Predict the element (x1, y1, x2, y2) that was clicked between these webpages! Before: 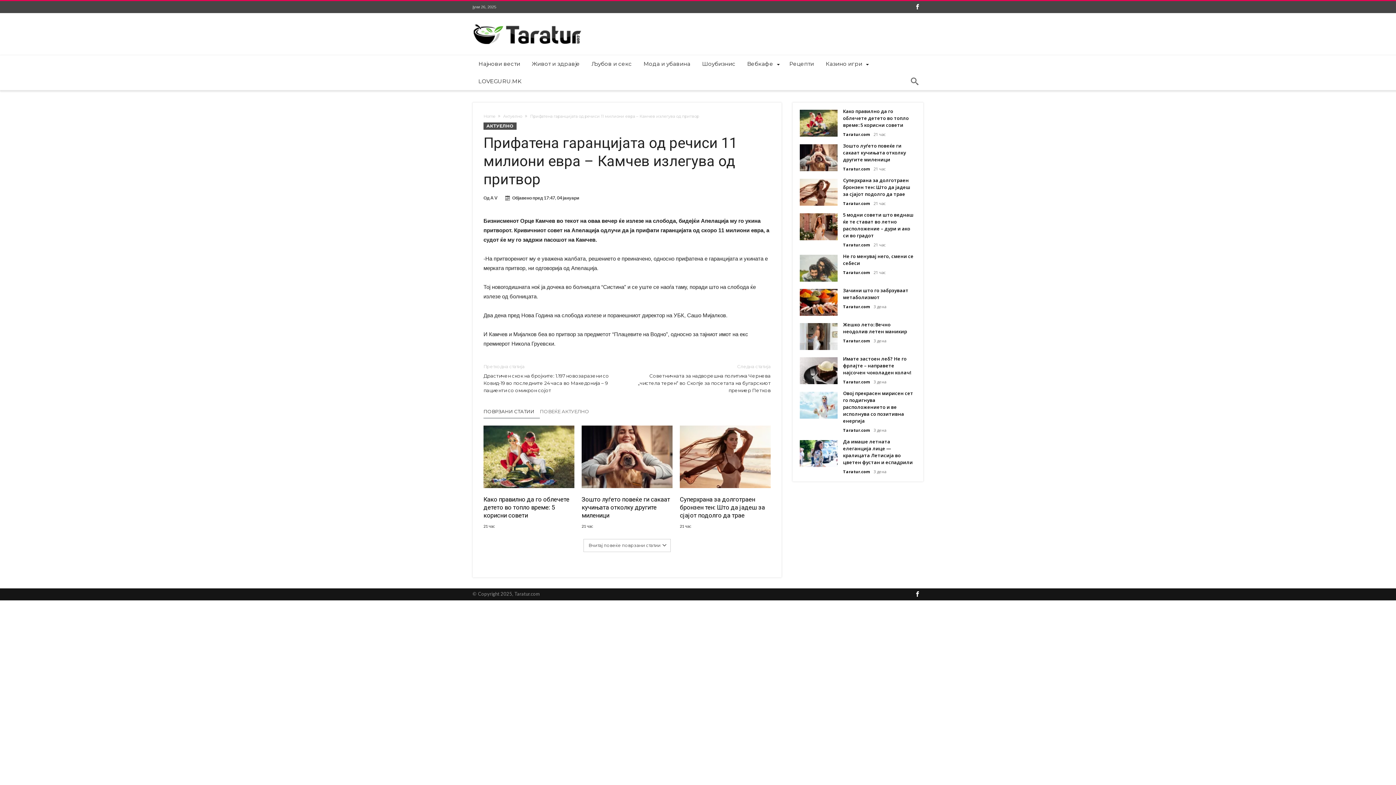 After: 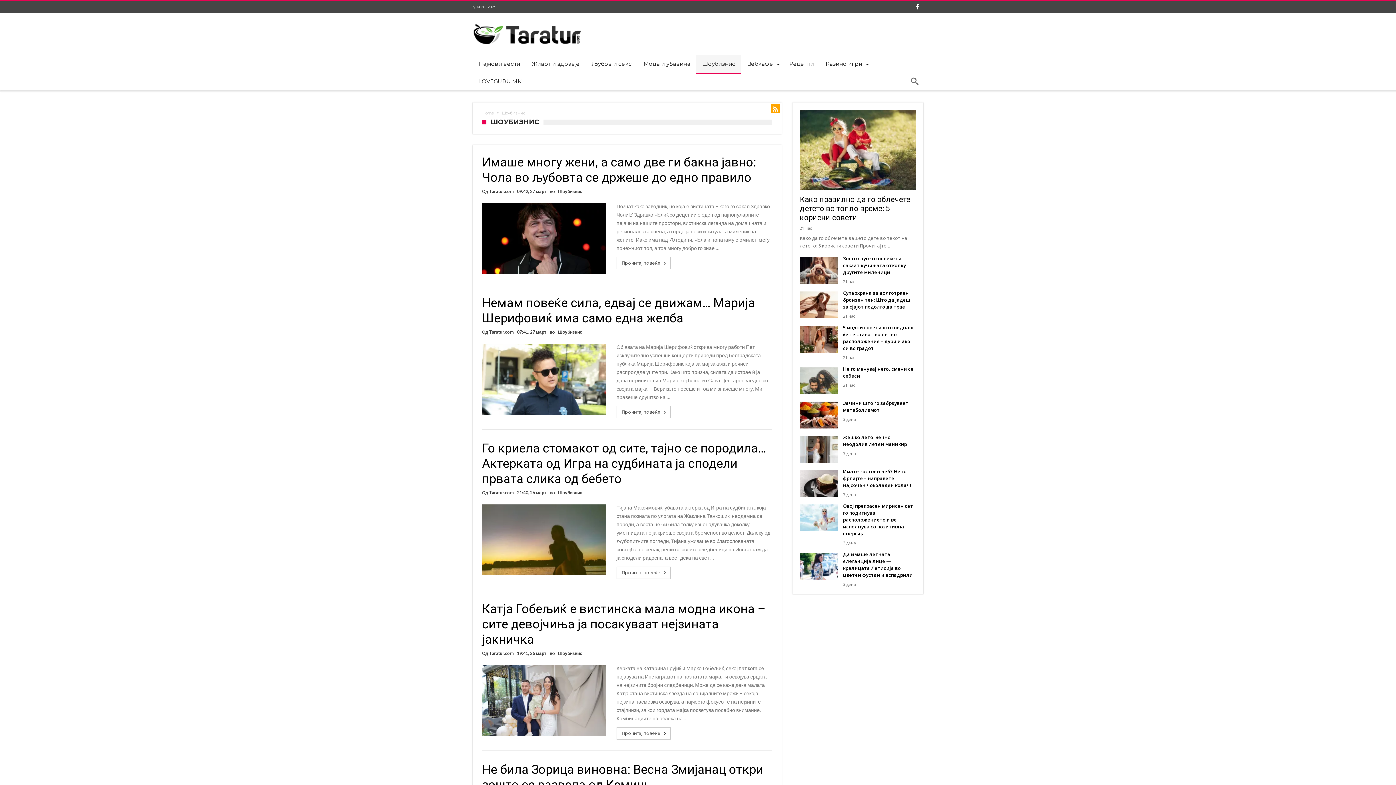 Action: bbox: (696, 55, 741, 72) label: Шоубизнис